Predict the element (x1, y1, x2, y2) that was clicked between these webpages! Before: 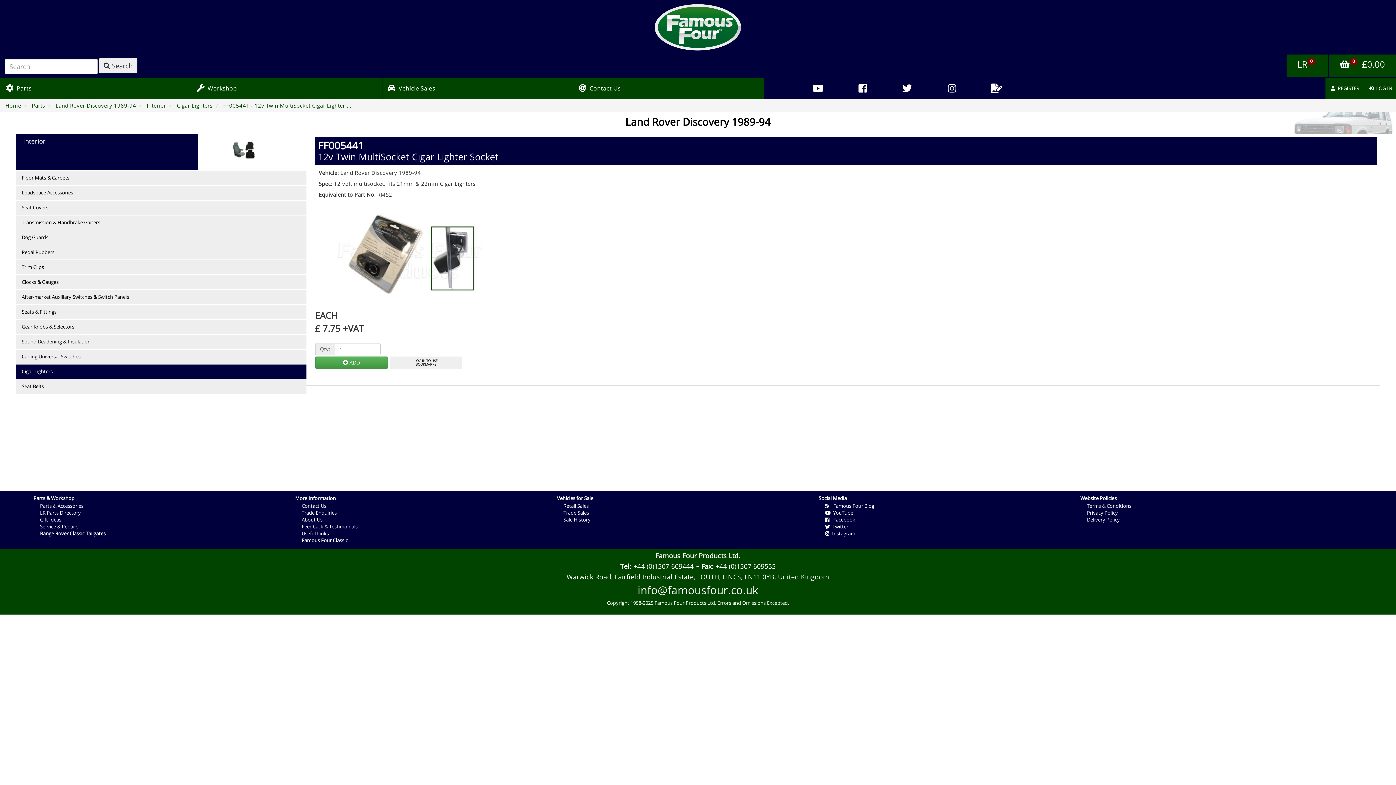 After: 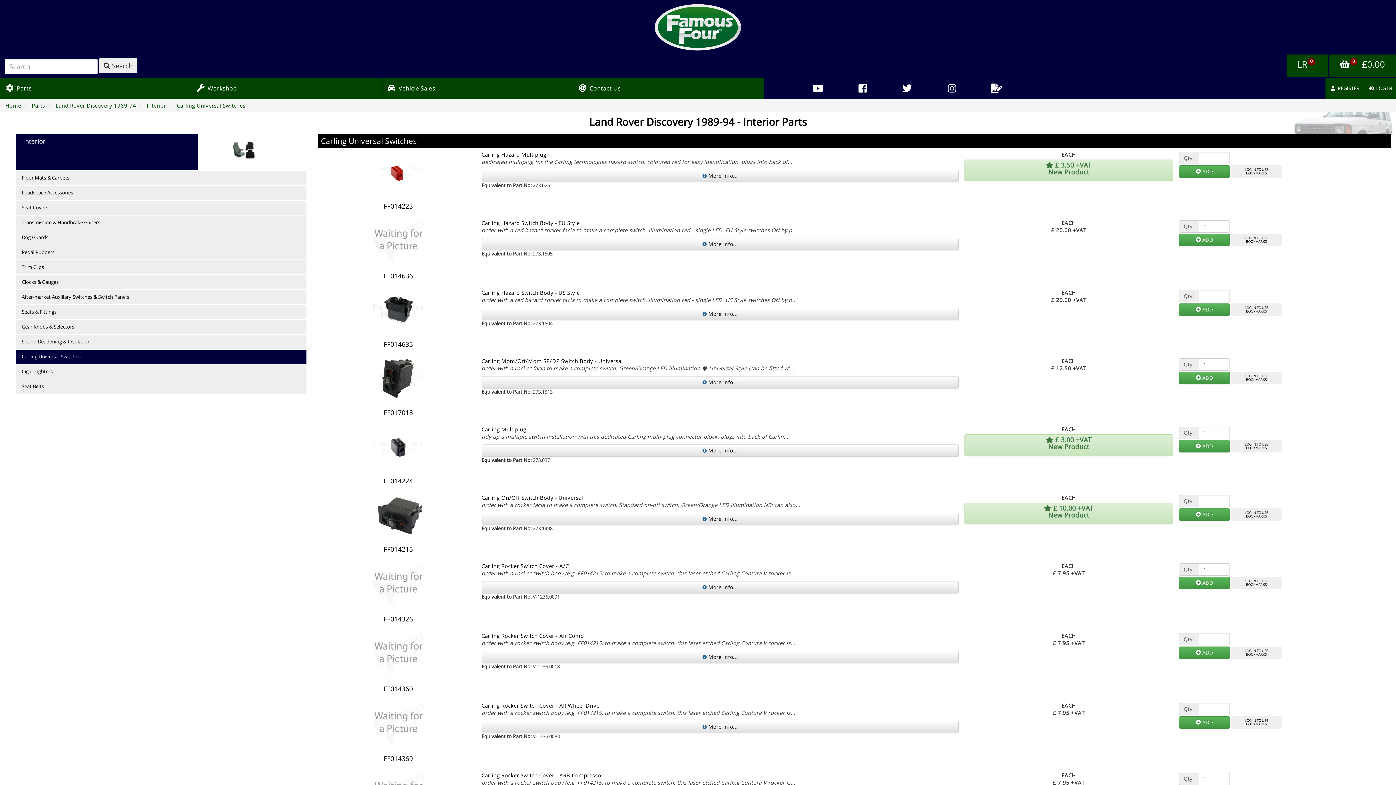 Action: bbox: (16, 349, 306, 364) label: Carling Universal Switches